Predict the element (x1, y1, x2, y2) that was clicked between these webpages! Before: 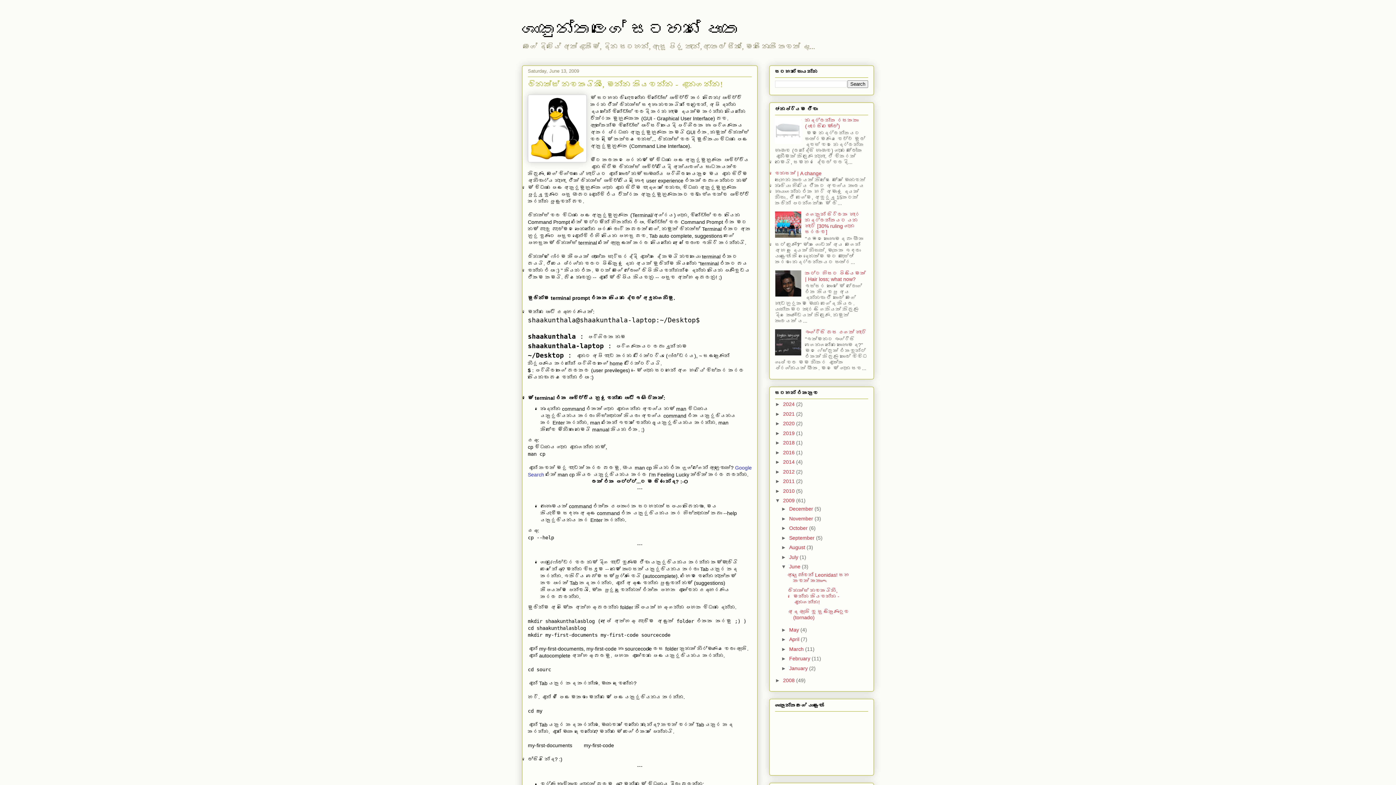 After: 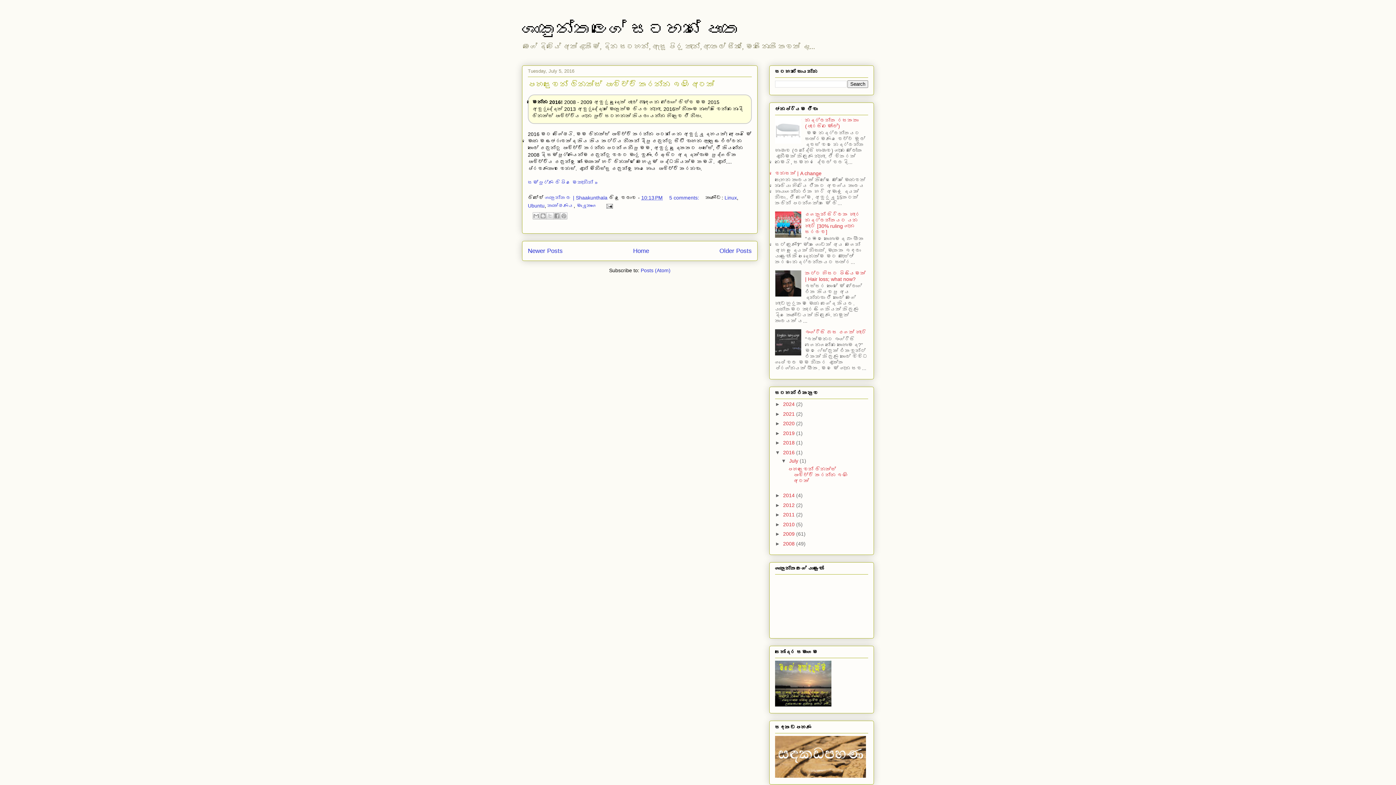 Action: label: 2016  bbox: (783, 449, 796, 455)